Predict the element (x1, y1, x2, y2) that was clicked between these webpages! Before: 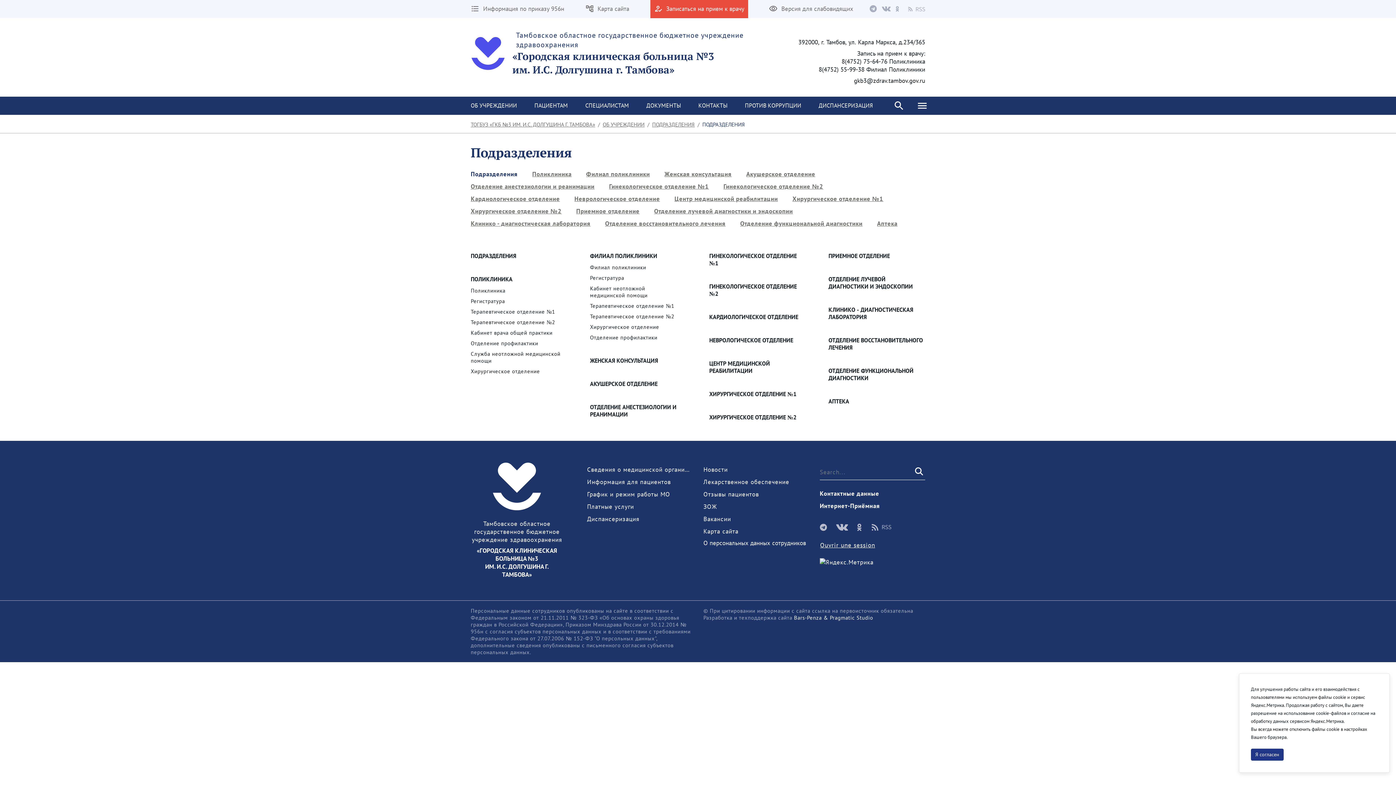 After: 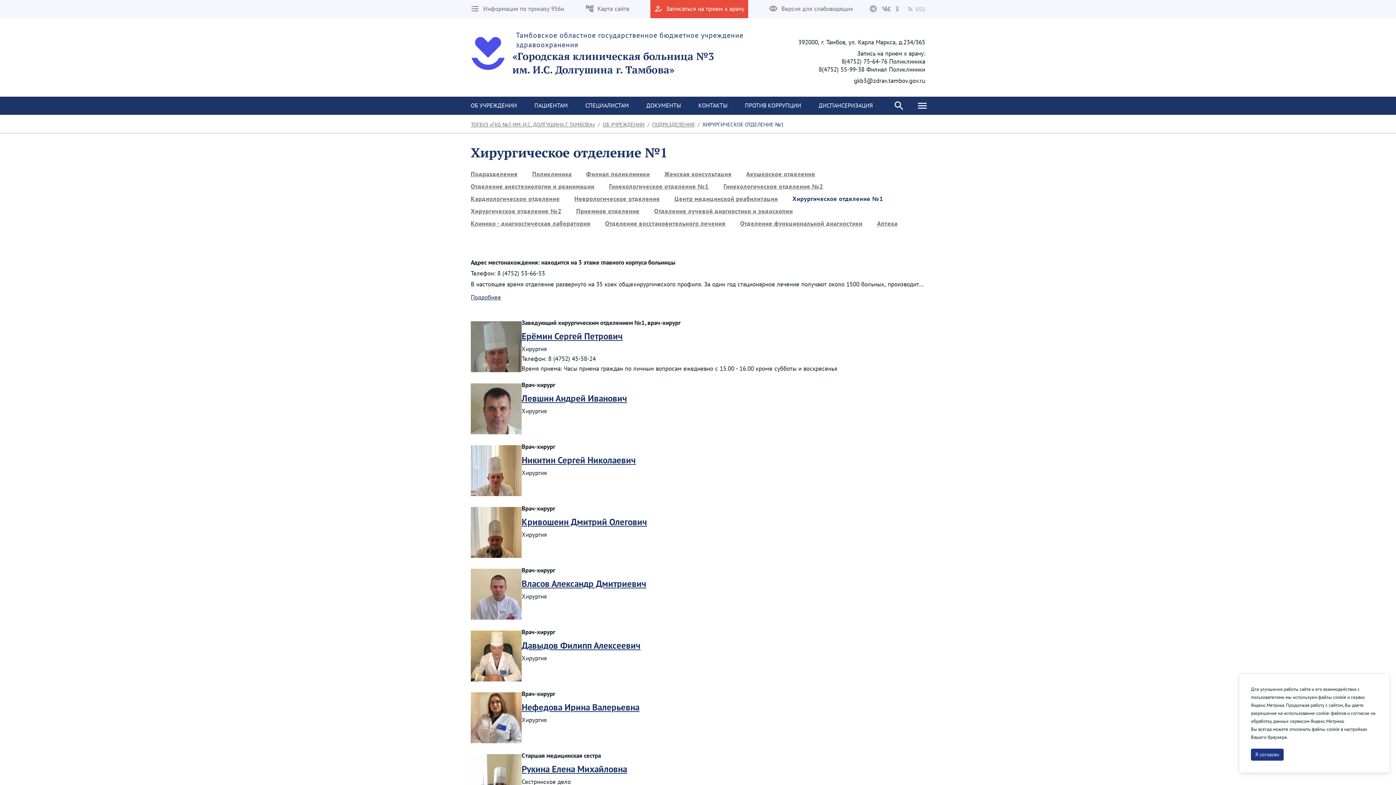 Action: bbox: (709, 390, 806, 397) label: ХИРУРГИЧЕСКОЕ ОТДЕЛЕНИЕ №1